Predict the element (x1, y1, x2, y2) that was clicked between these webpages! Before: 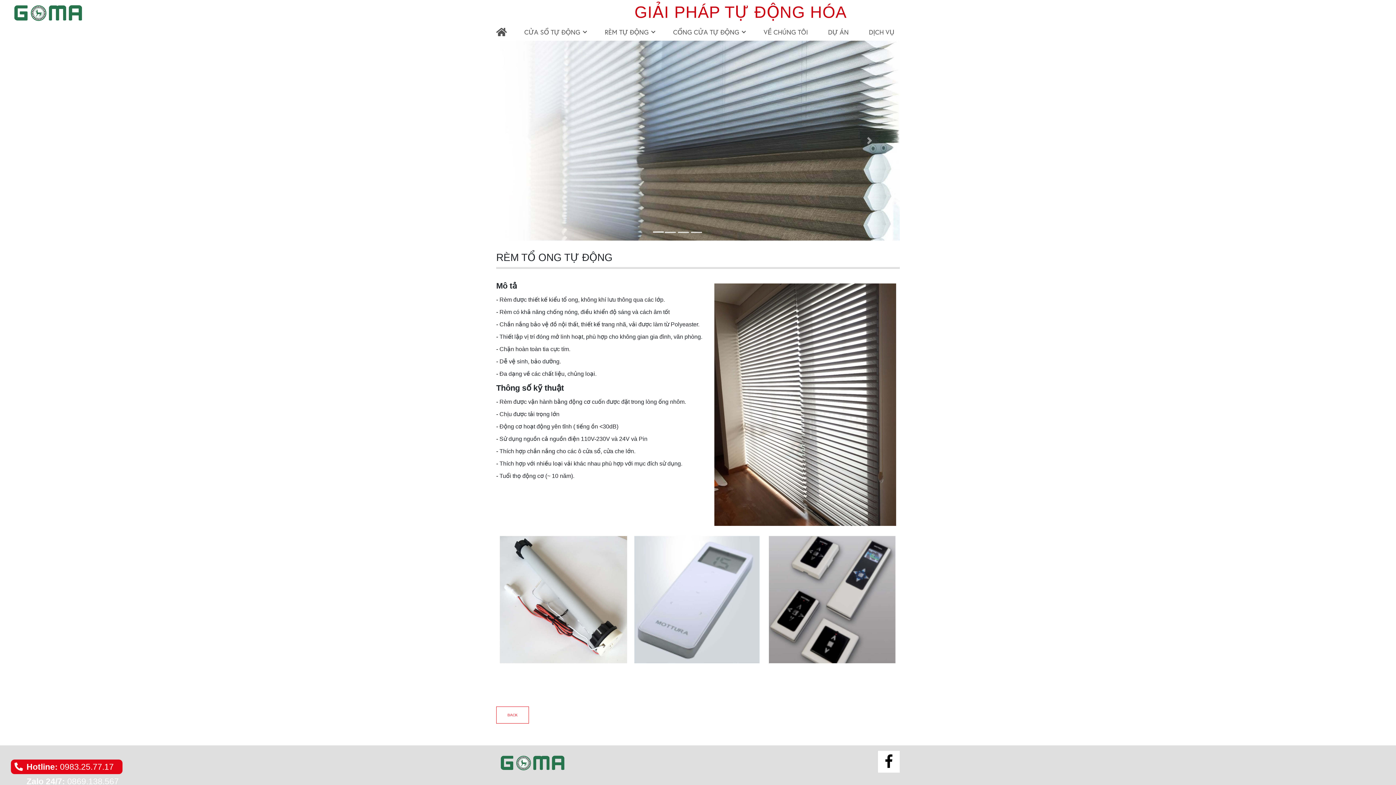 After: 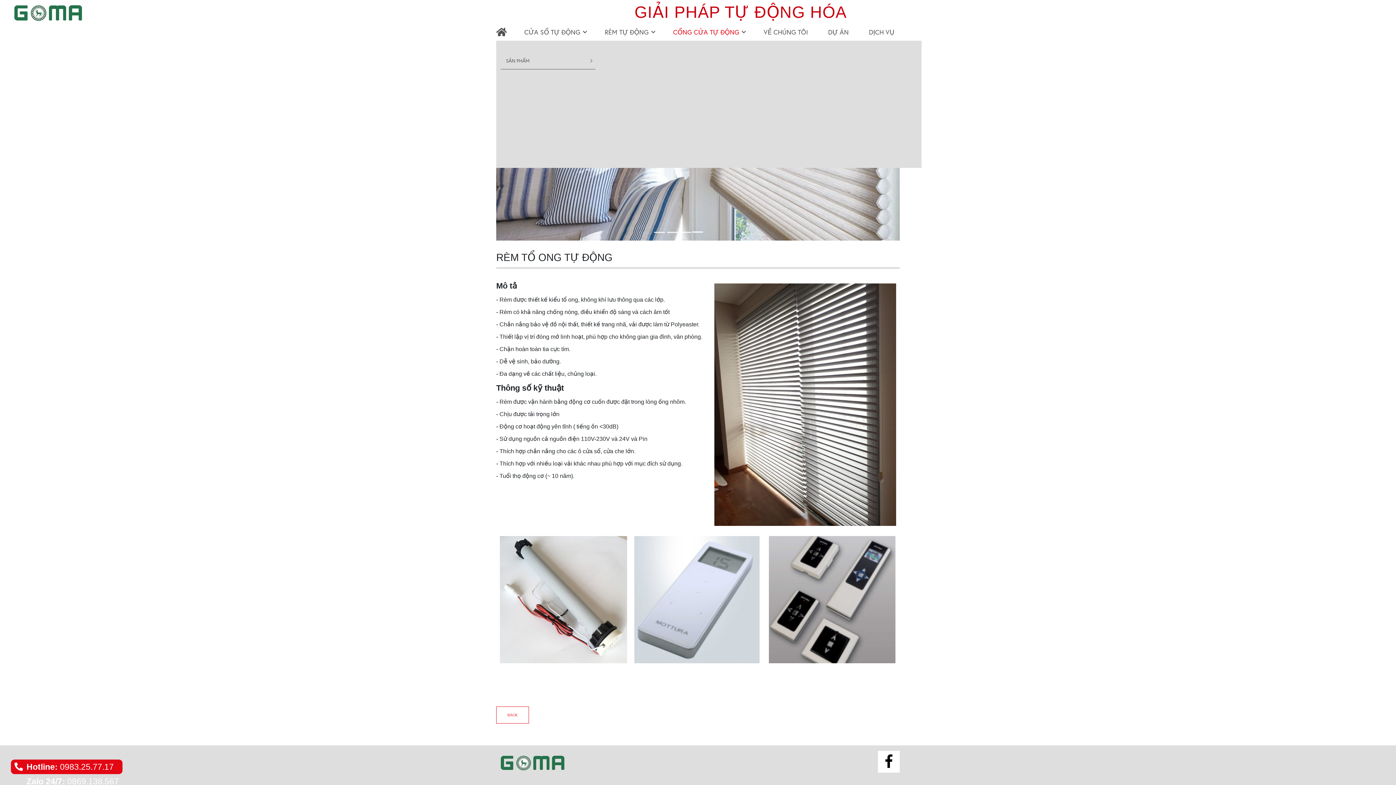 Action: bbox: (667, 23, 749, 40) label: CỔNG CỬA TỰ ĐỘNG